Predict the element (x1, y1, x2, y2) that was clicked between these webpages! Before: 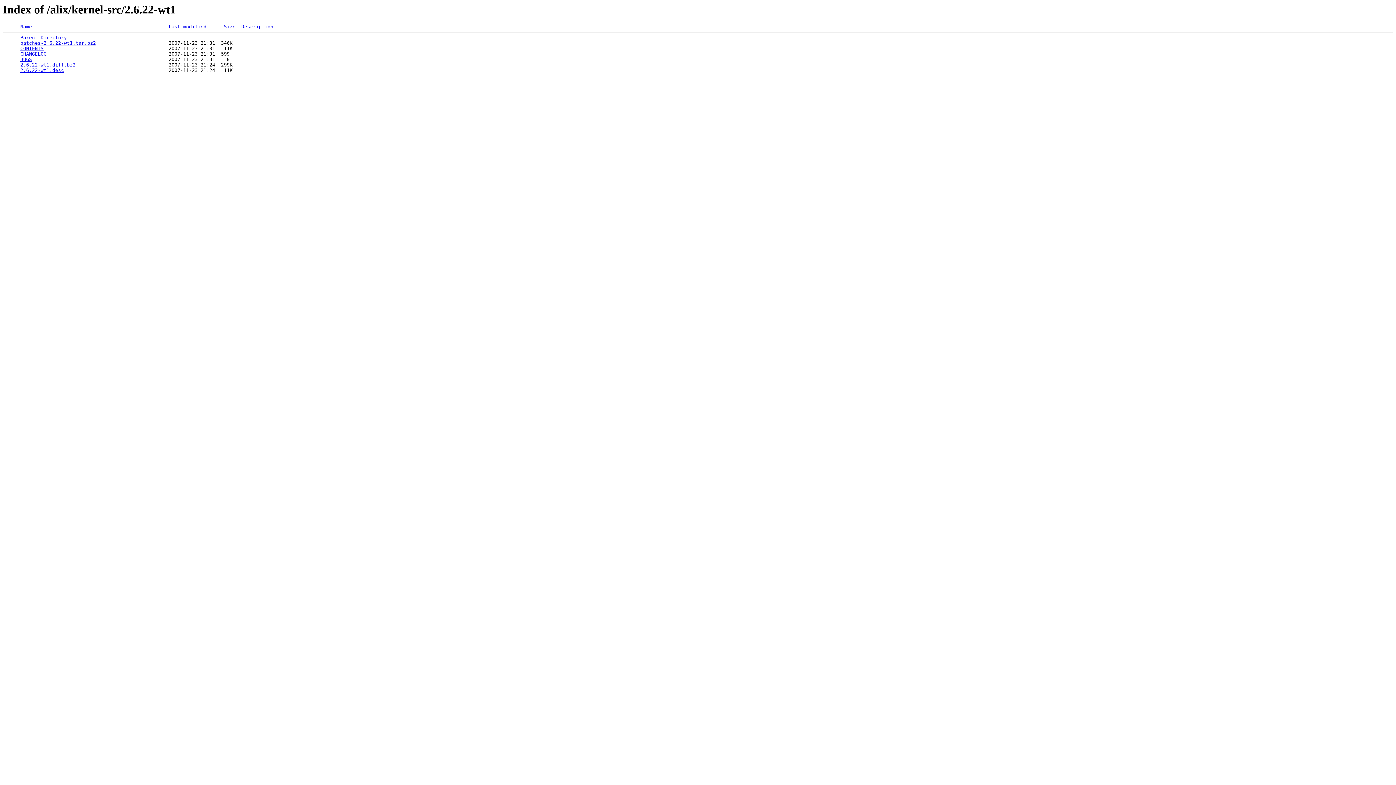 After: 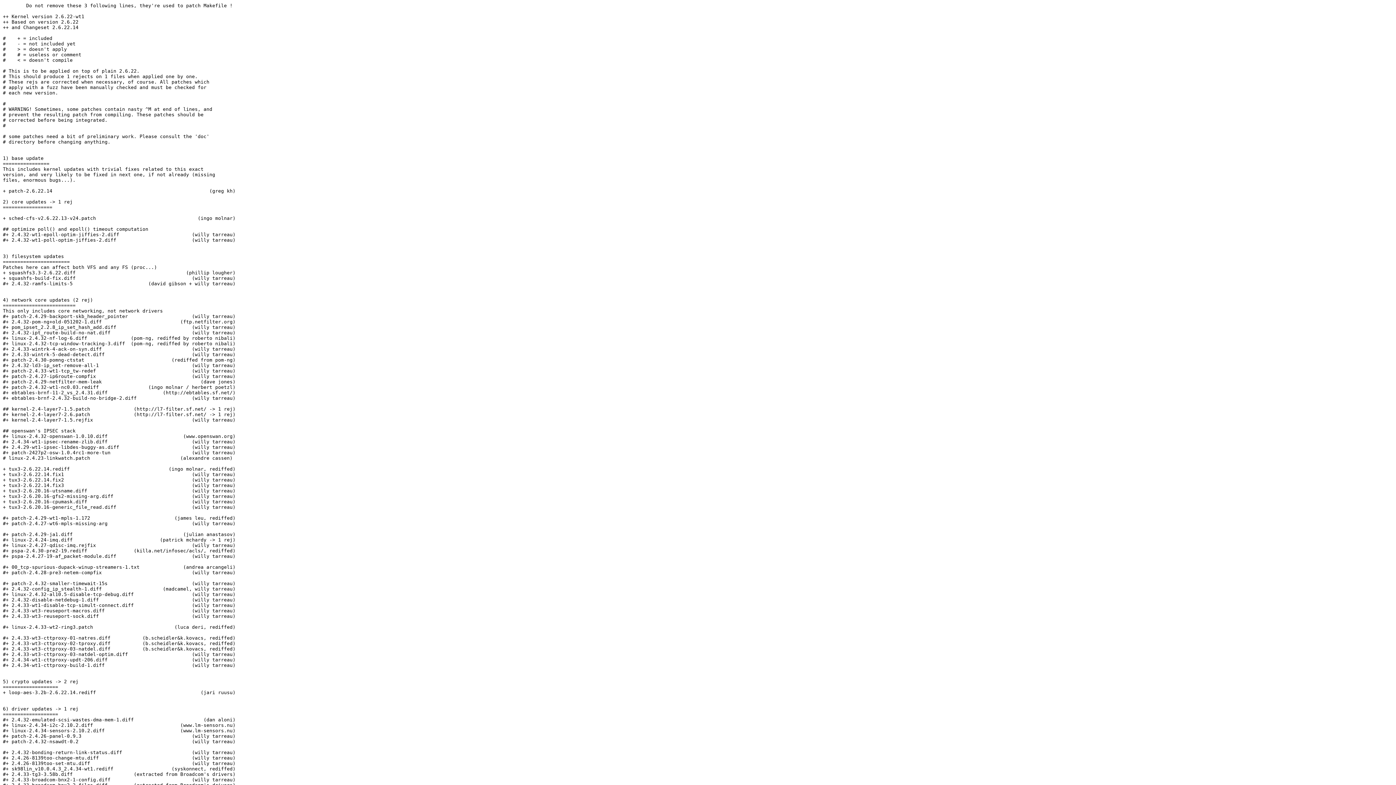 Action: bbox: (20, 45, 43, 51) label: CONTENTS